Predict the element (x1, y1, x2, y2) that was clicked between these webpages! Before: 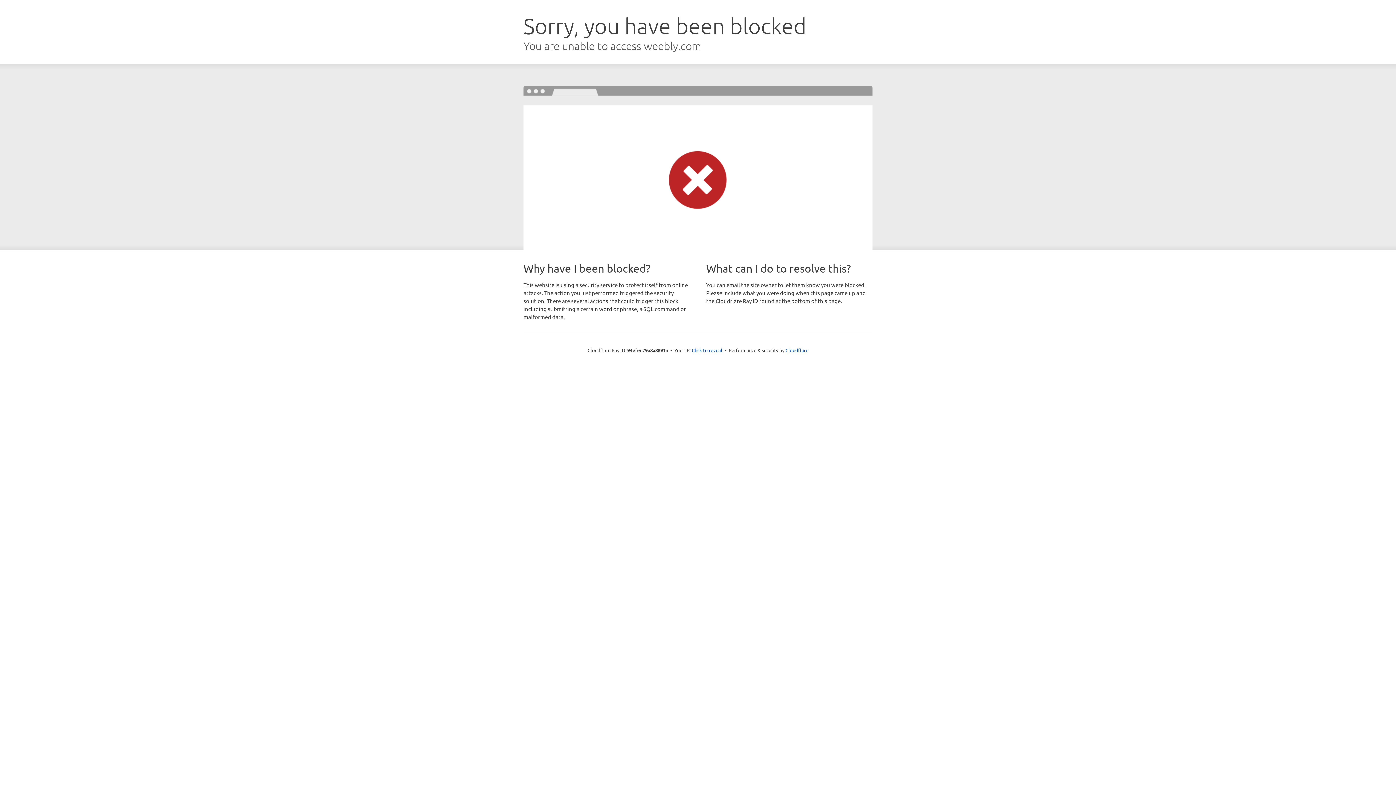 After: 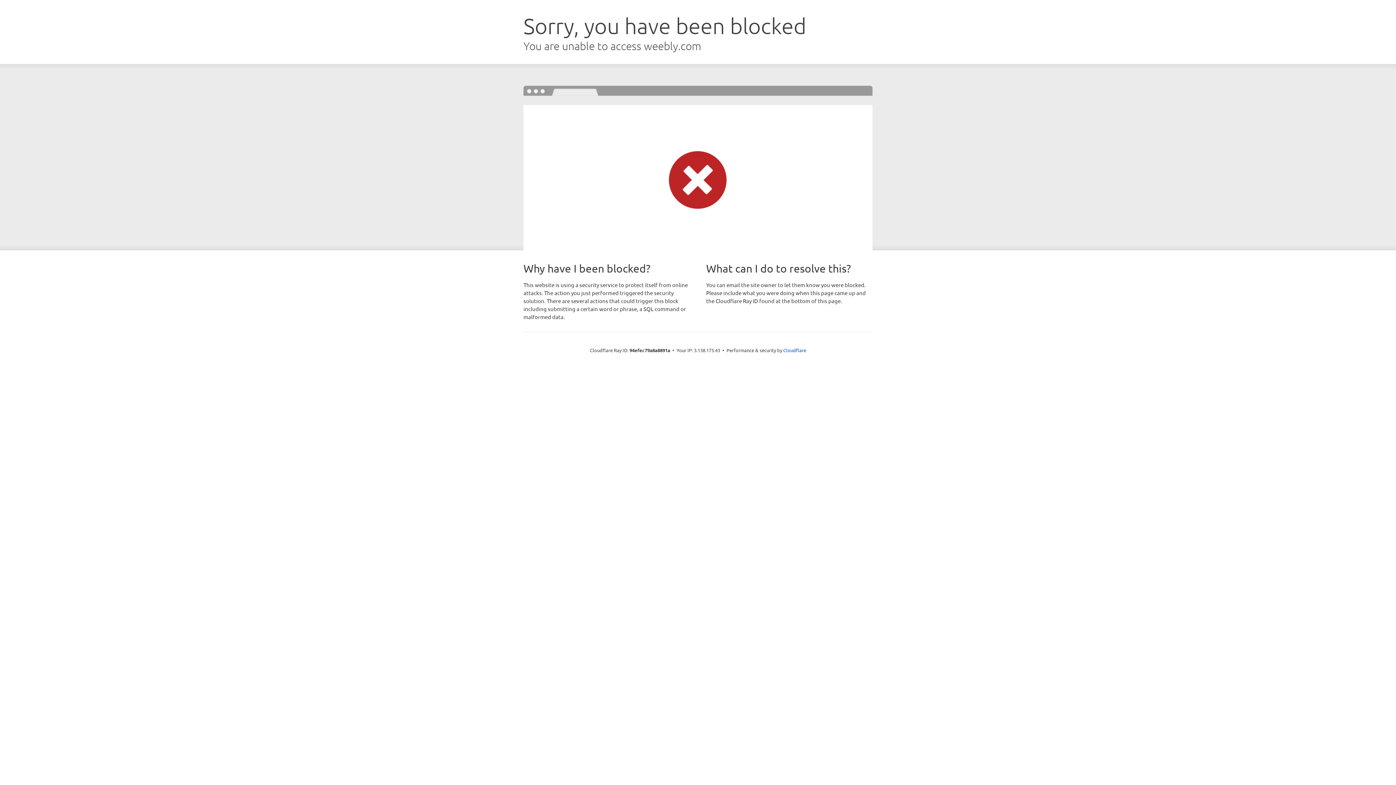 Action: label: Click to reveal bbox: (692, 346, 722, 353)